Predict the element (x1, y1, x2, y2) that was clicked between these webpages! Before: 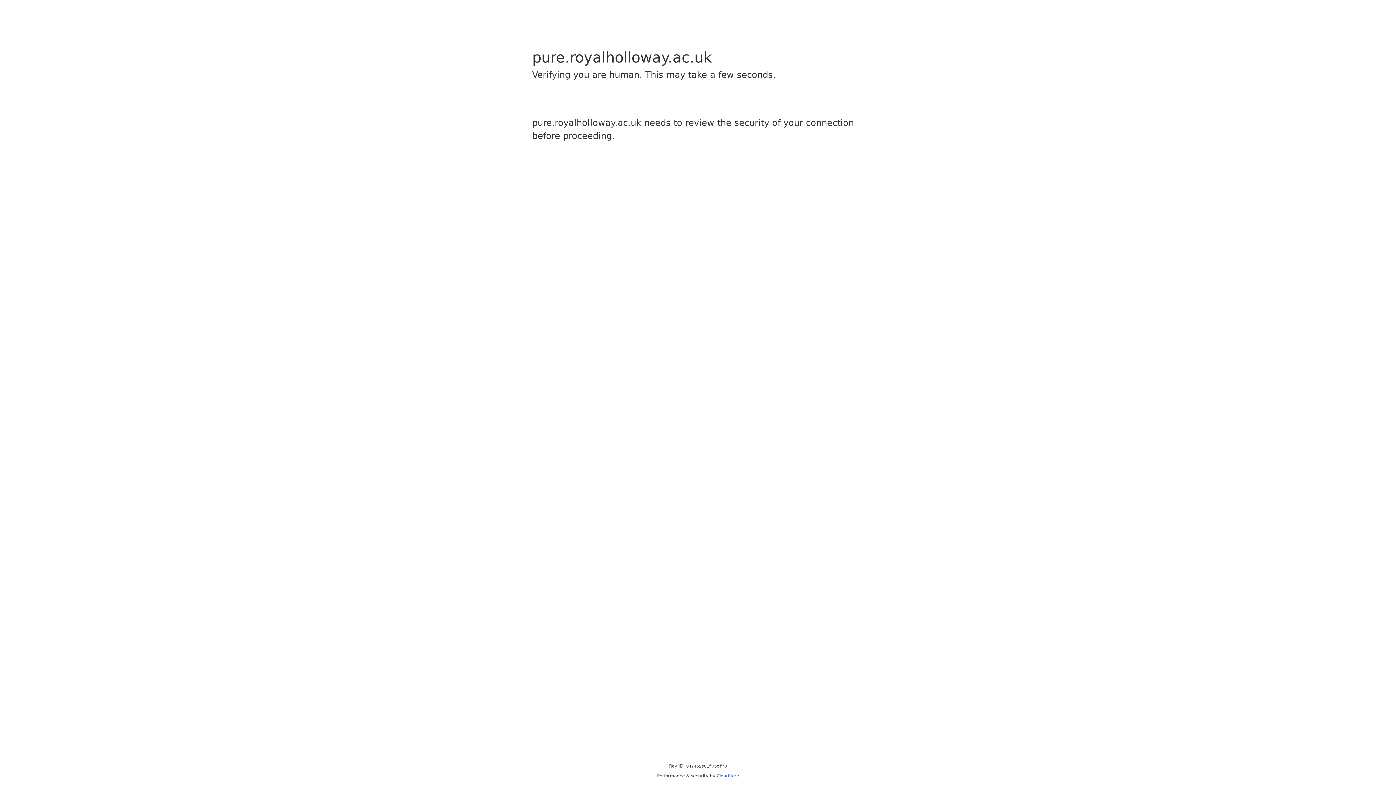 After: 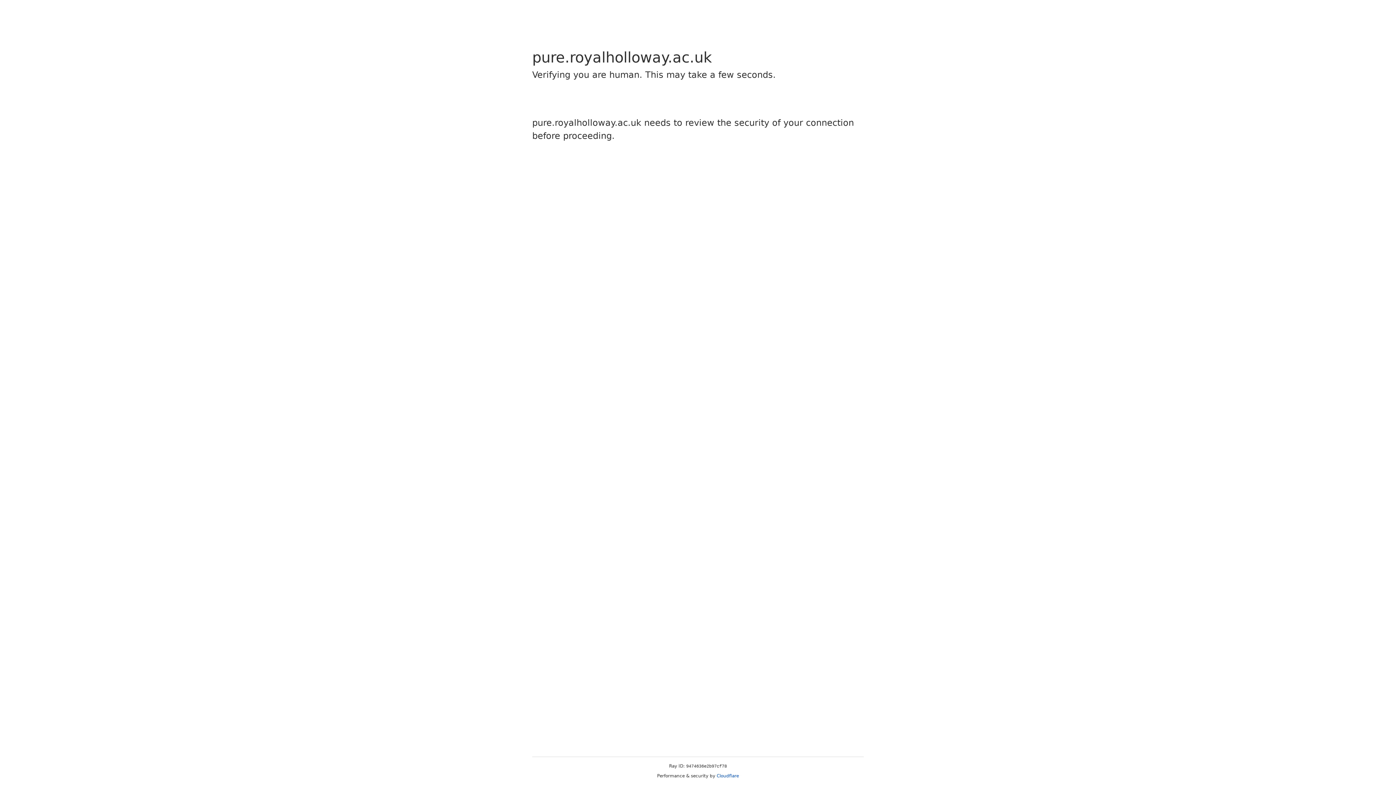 Action: label: Cloudflare bbox: (716, 773, 739, 778)